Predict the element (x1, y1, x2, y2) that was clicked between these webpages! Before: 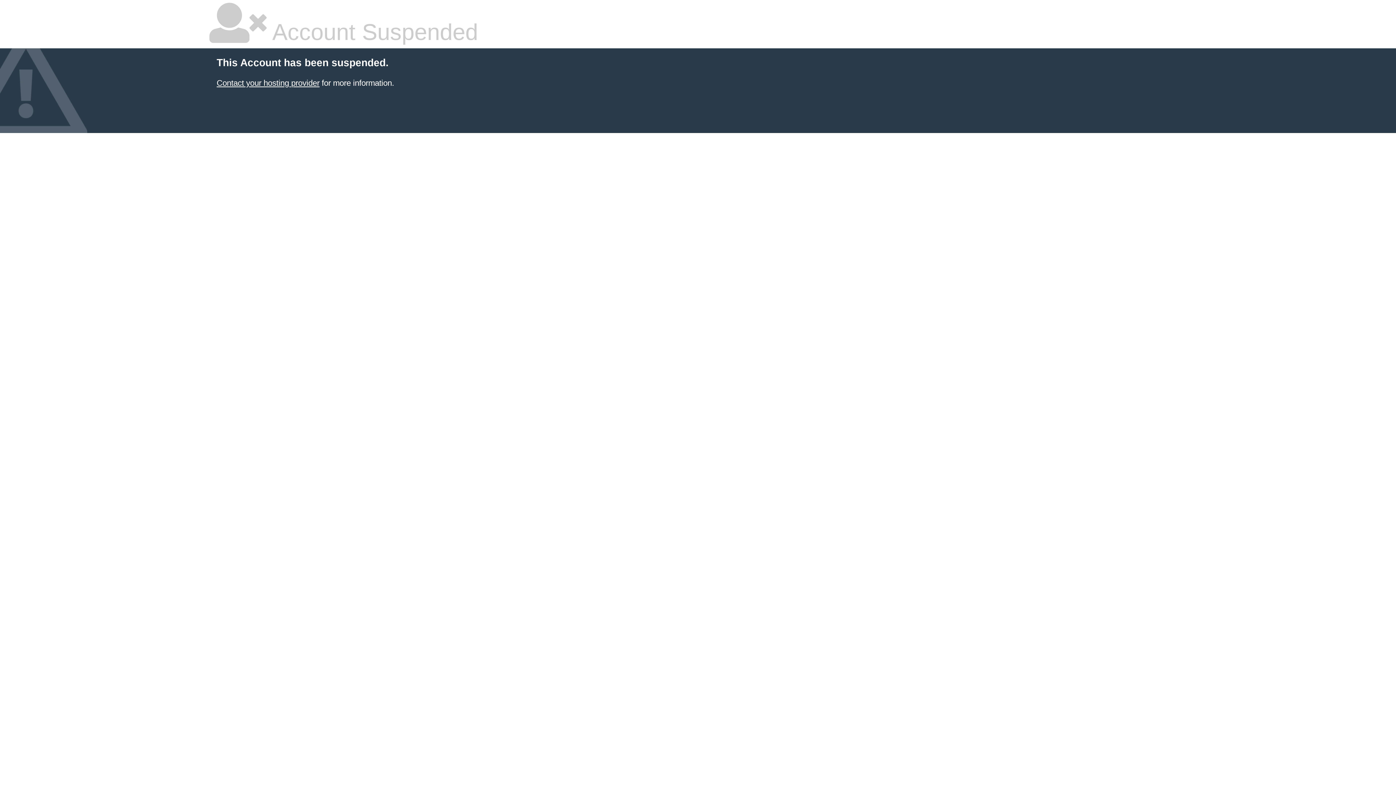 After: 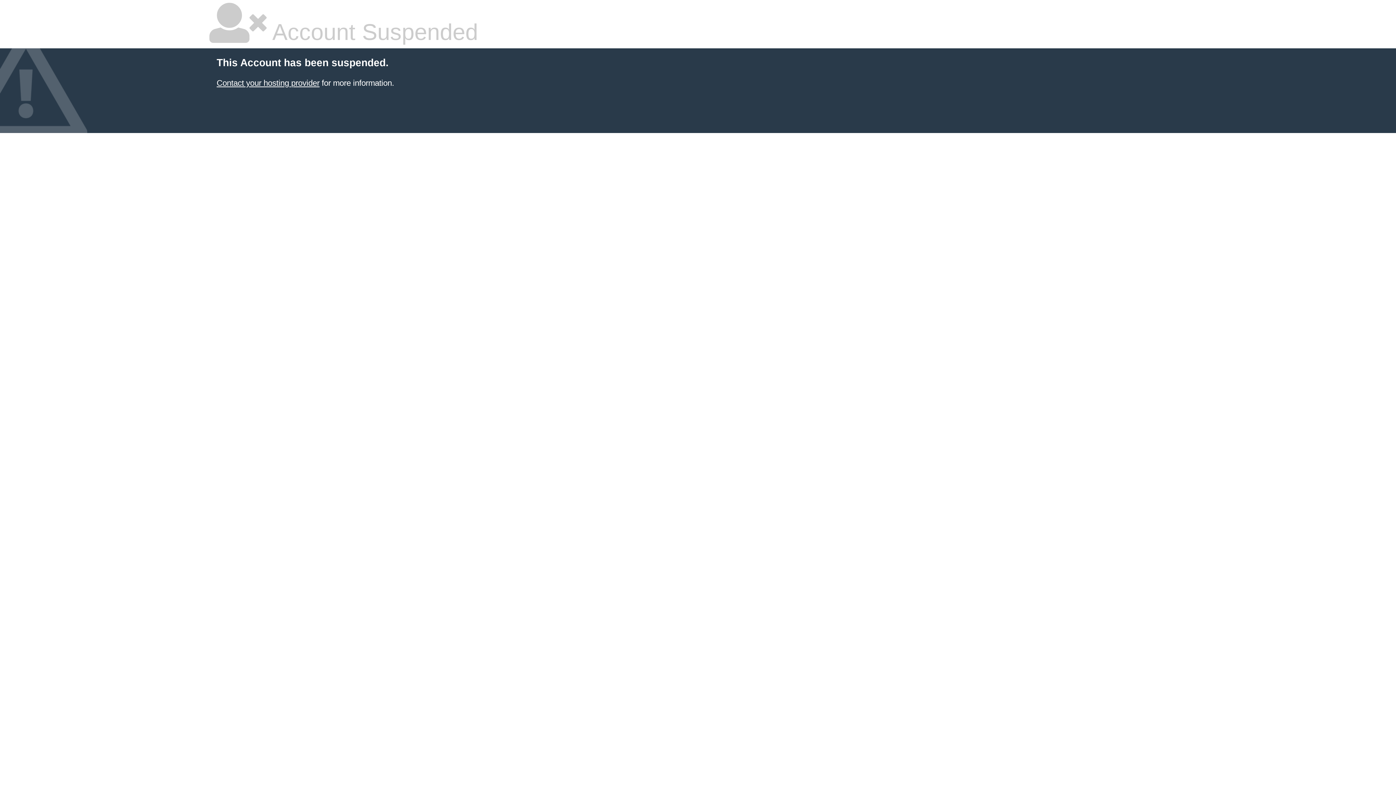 Action: bbox: (216, 78, 319, 87) label: Contact your hosting provider